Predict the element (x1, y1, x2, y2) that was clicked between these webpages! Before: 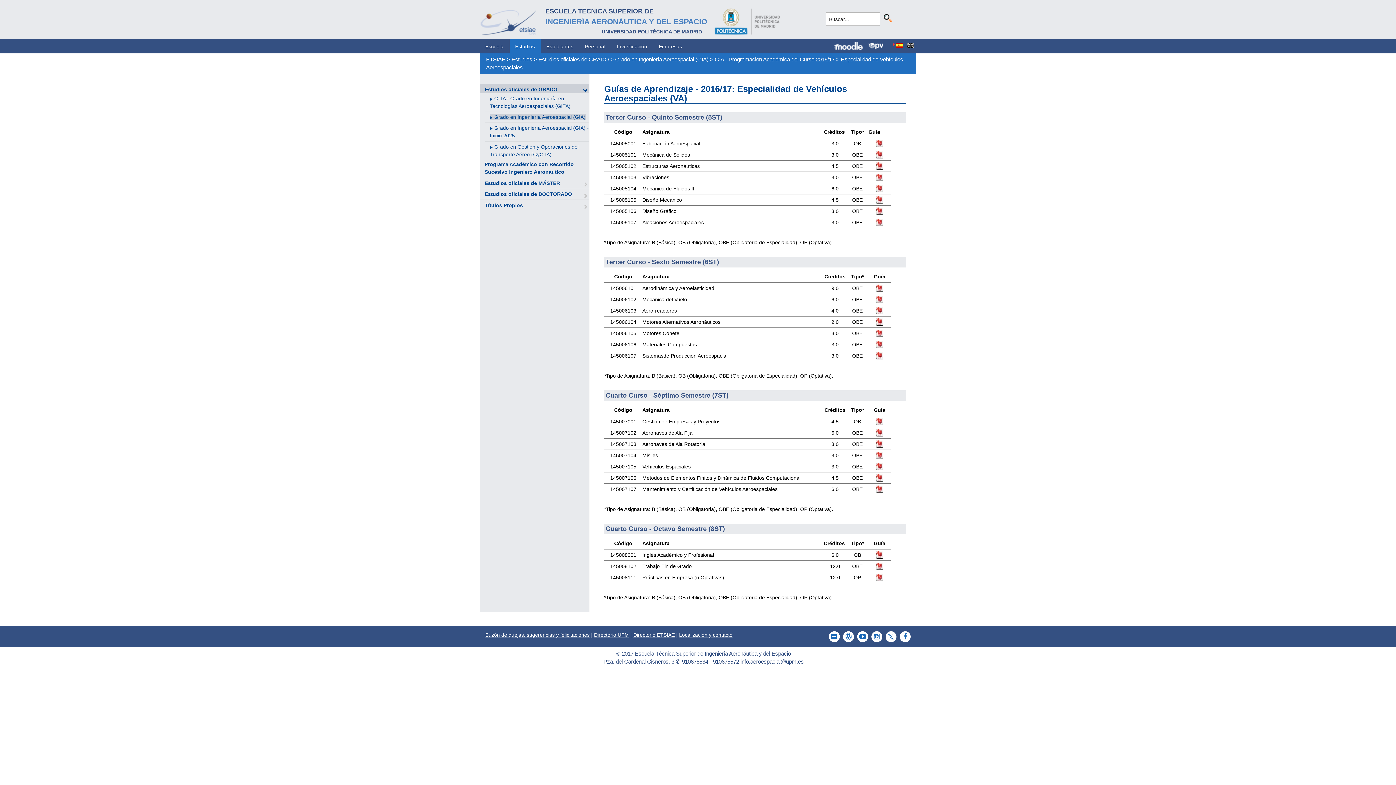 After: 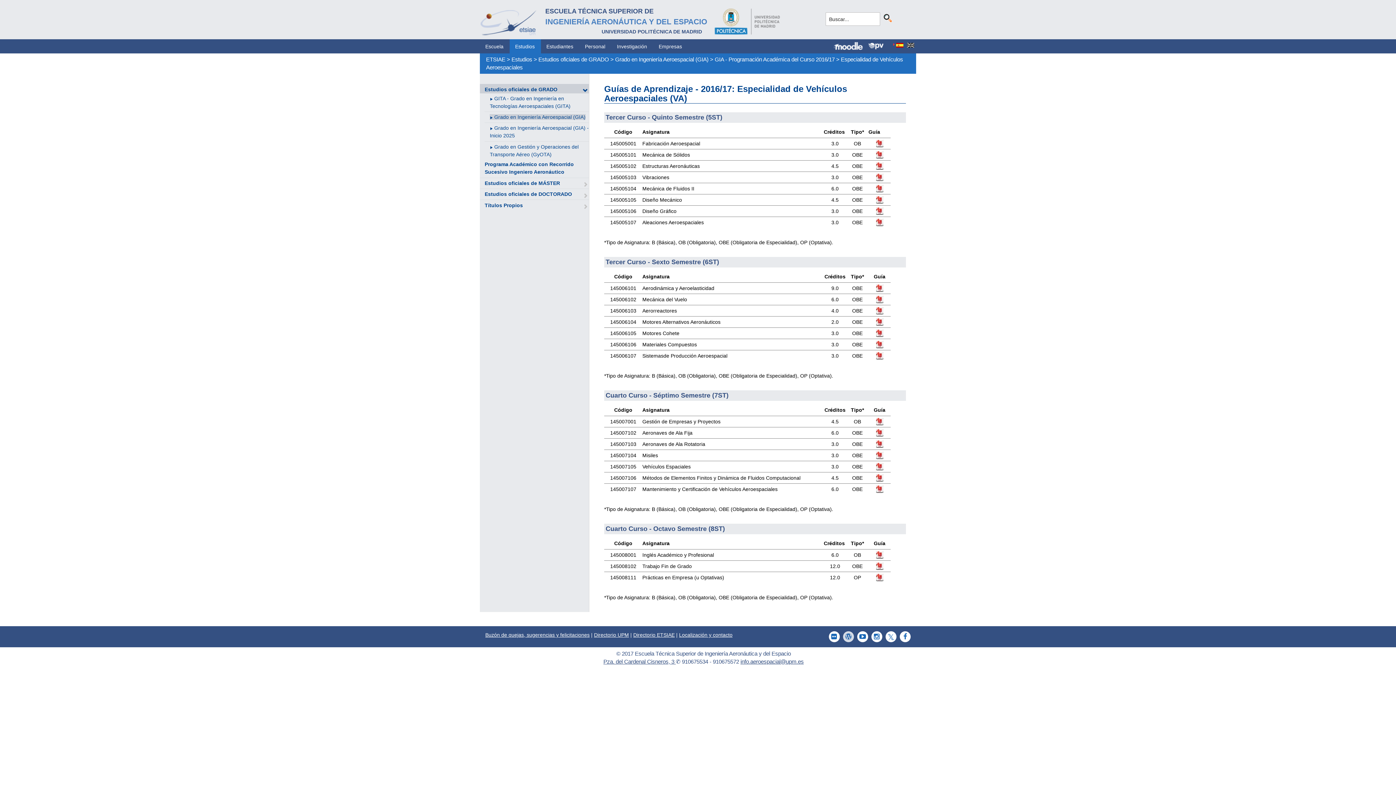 Action: bbox: (839, 631, 854, 642)